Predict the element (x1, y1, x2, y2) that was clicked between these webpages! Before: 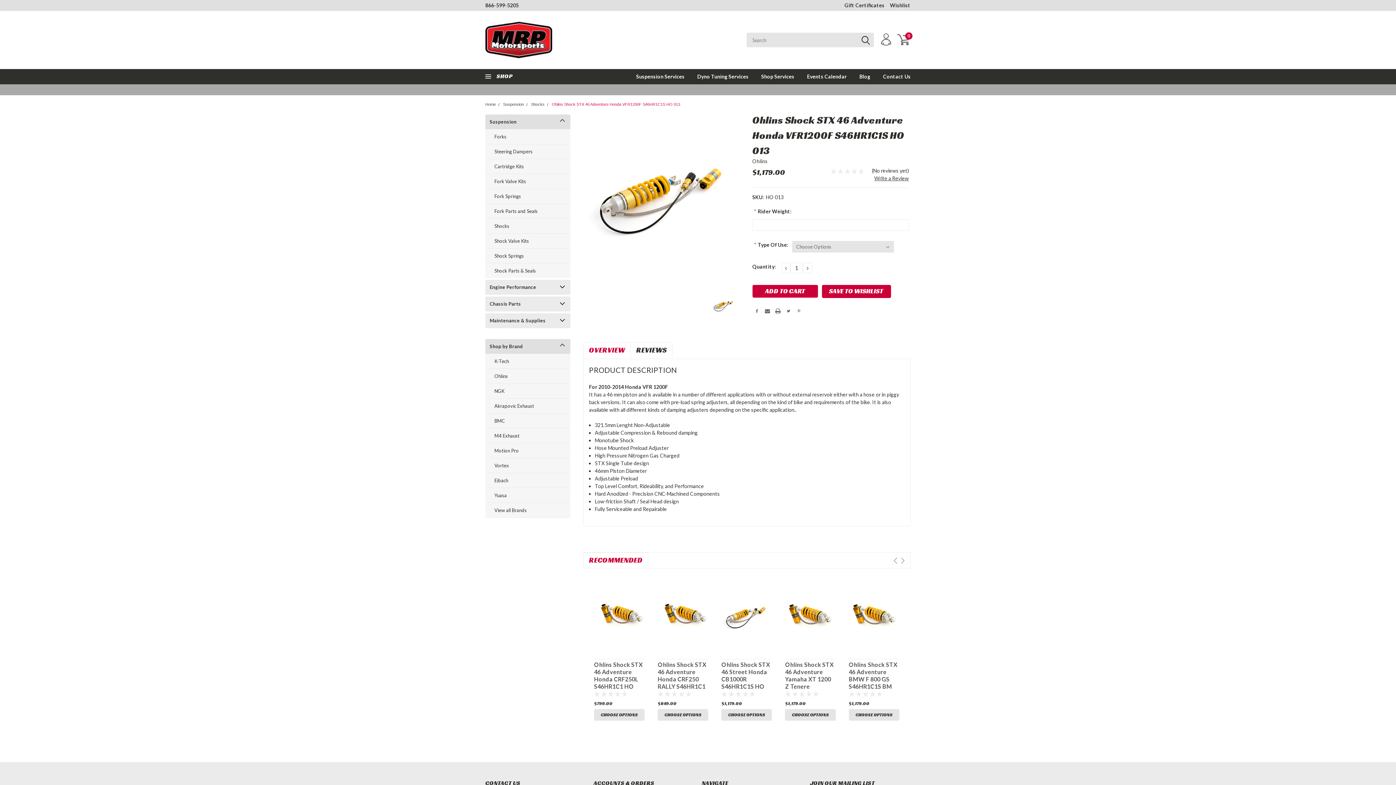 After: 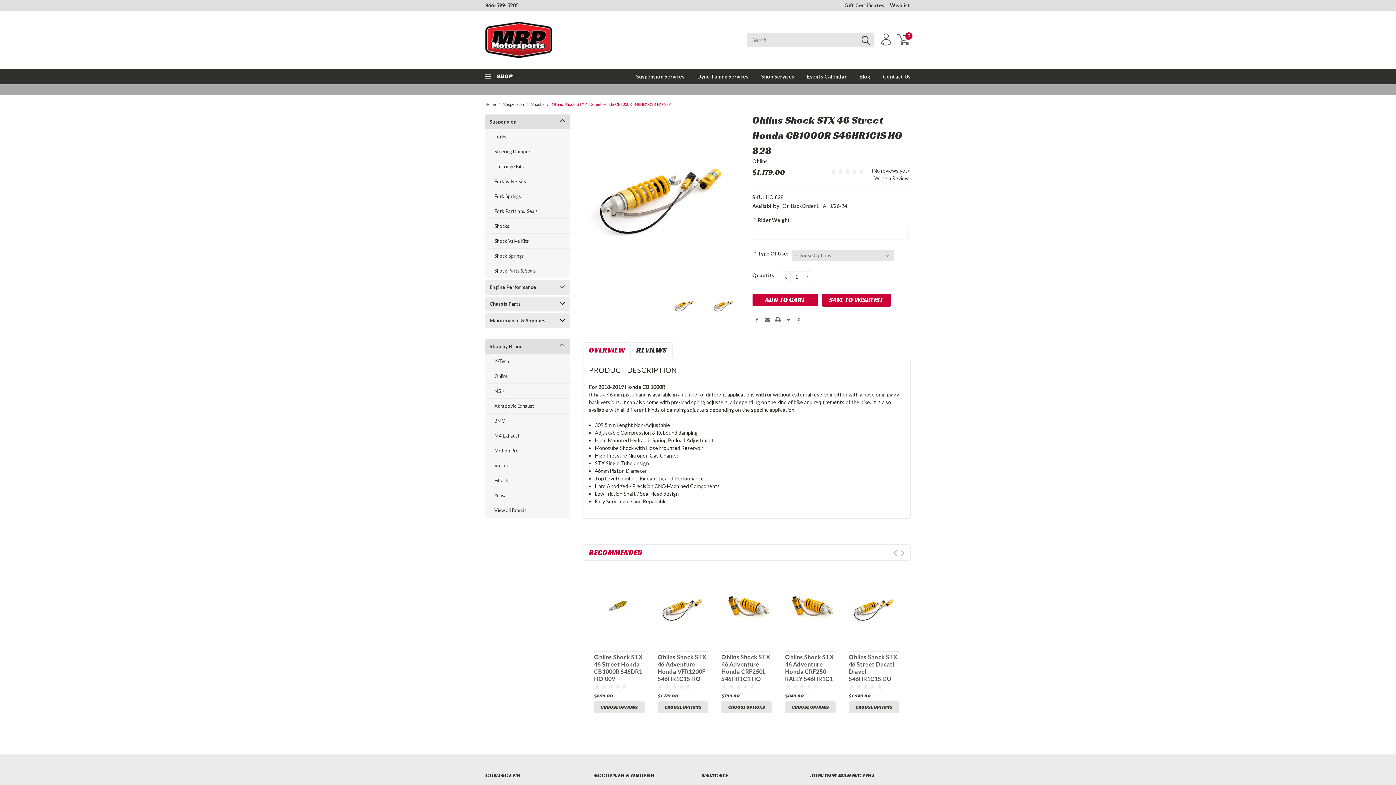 Action: label: CHOOSE OPTIONS bbox: (721, 709, 772, 721)